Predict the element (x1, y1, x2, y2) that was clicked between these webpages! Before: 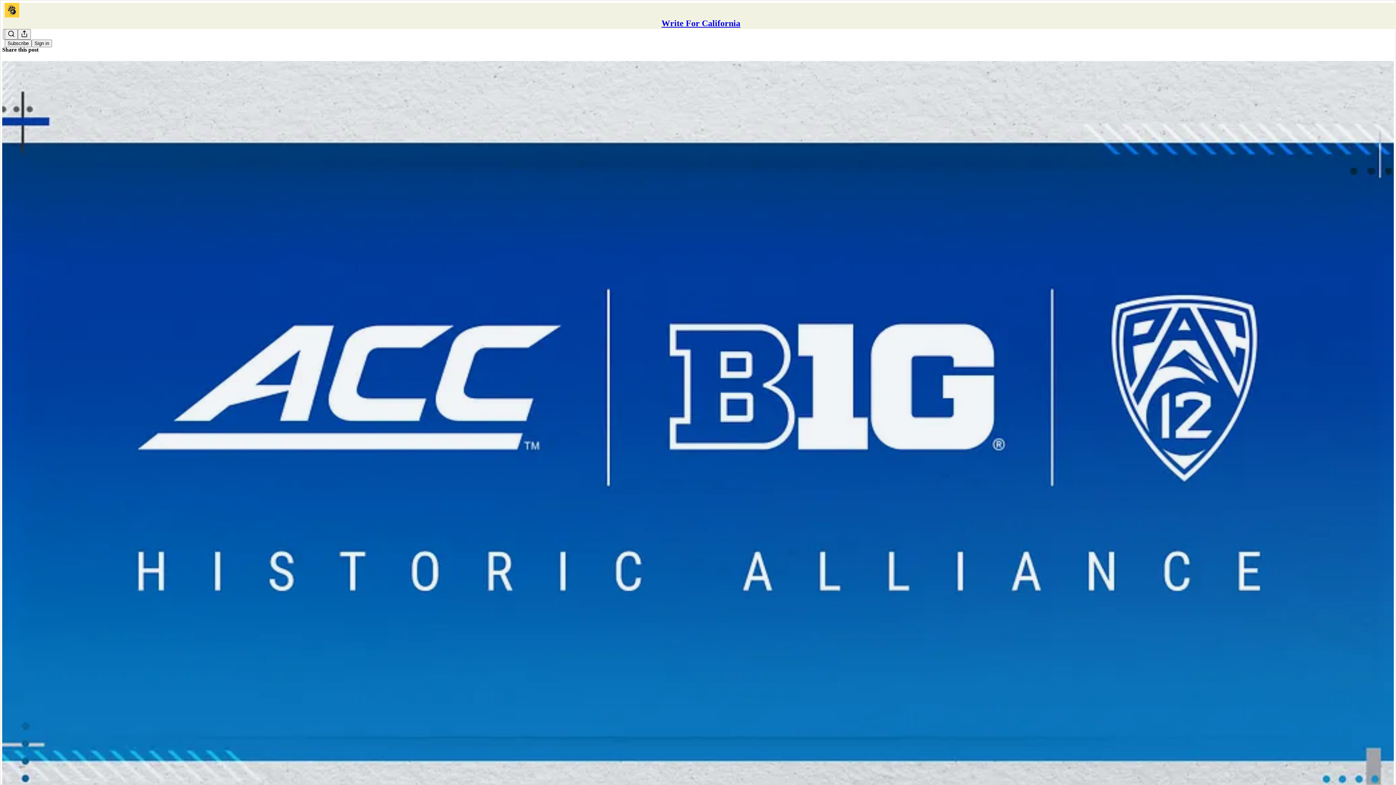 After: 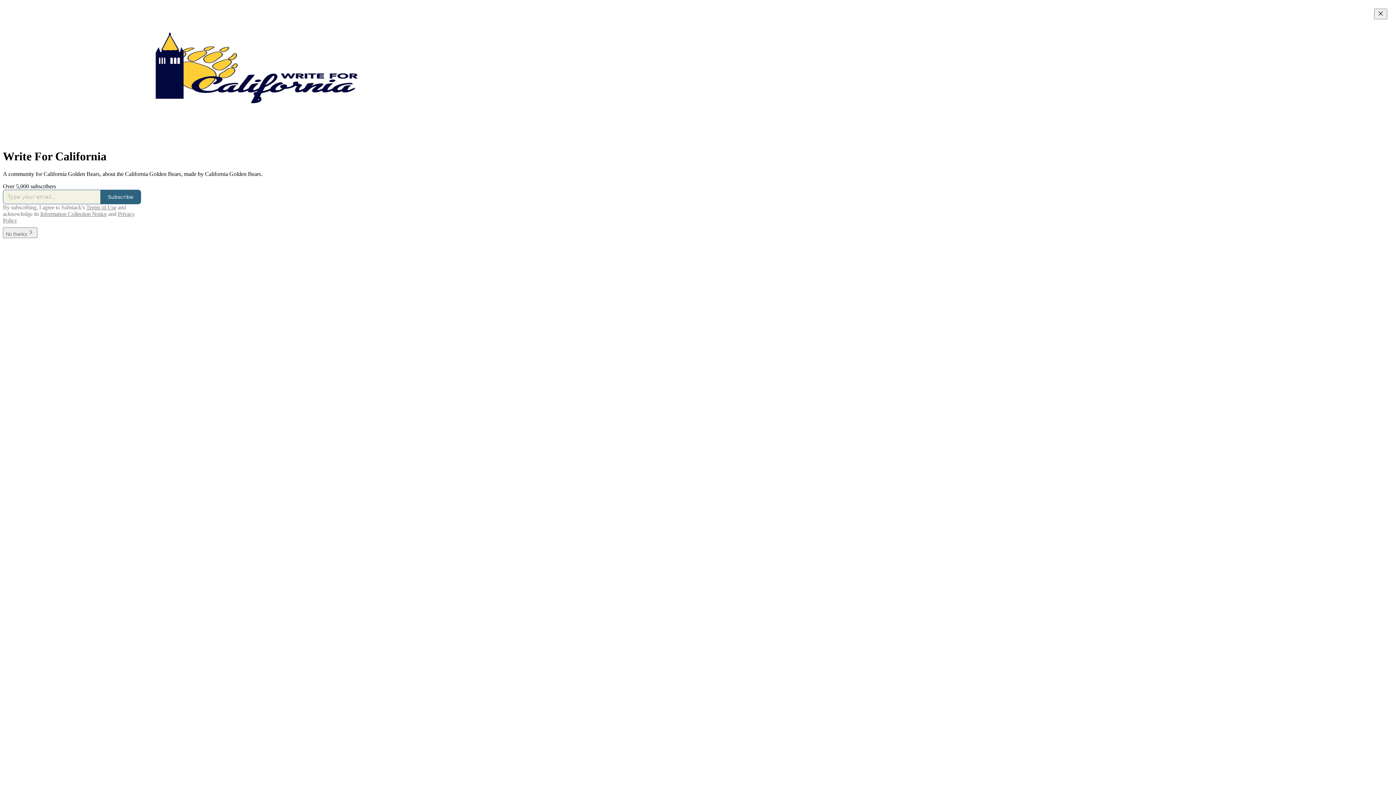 Action: bbox: (661, 18, 740, 28) label: Write For California